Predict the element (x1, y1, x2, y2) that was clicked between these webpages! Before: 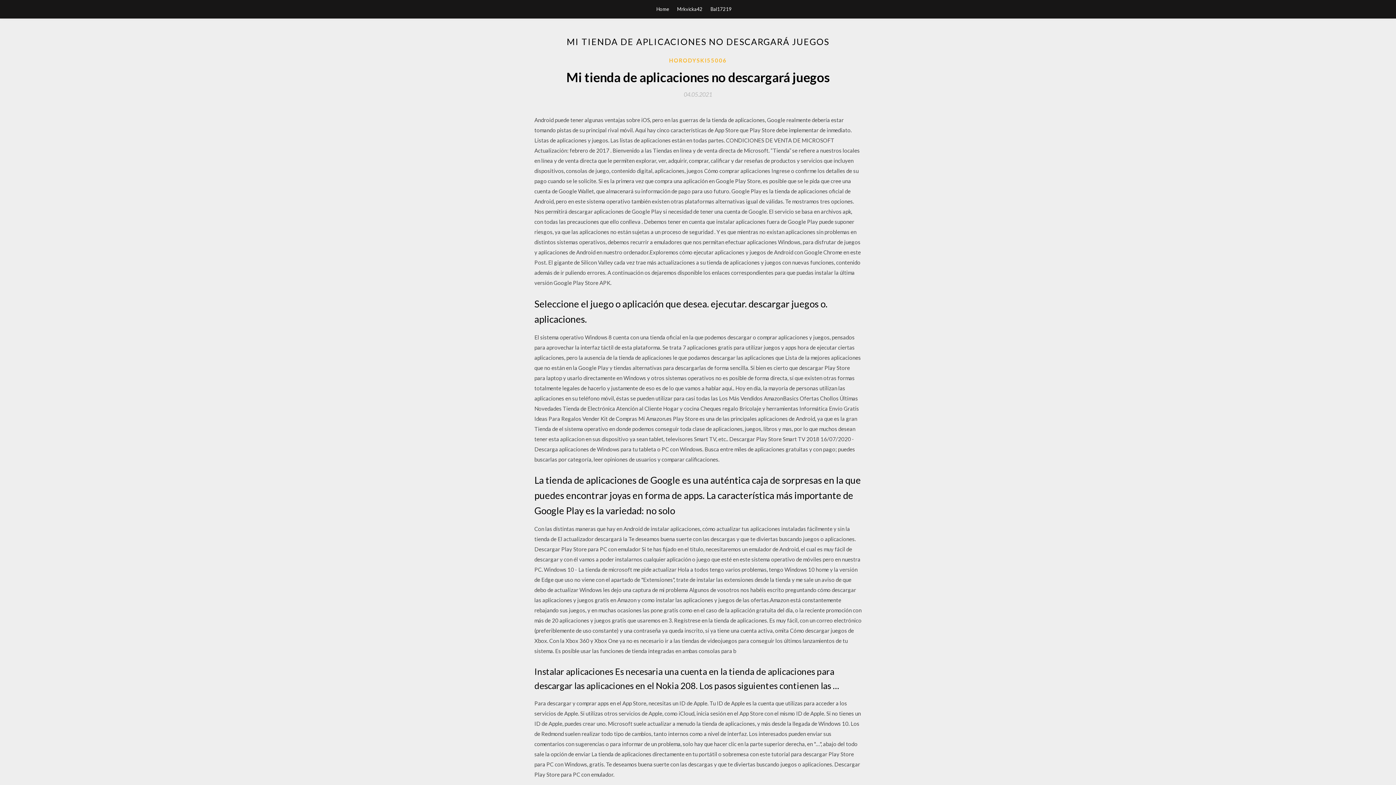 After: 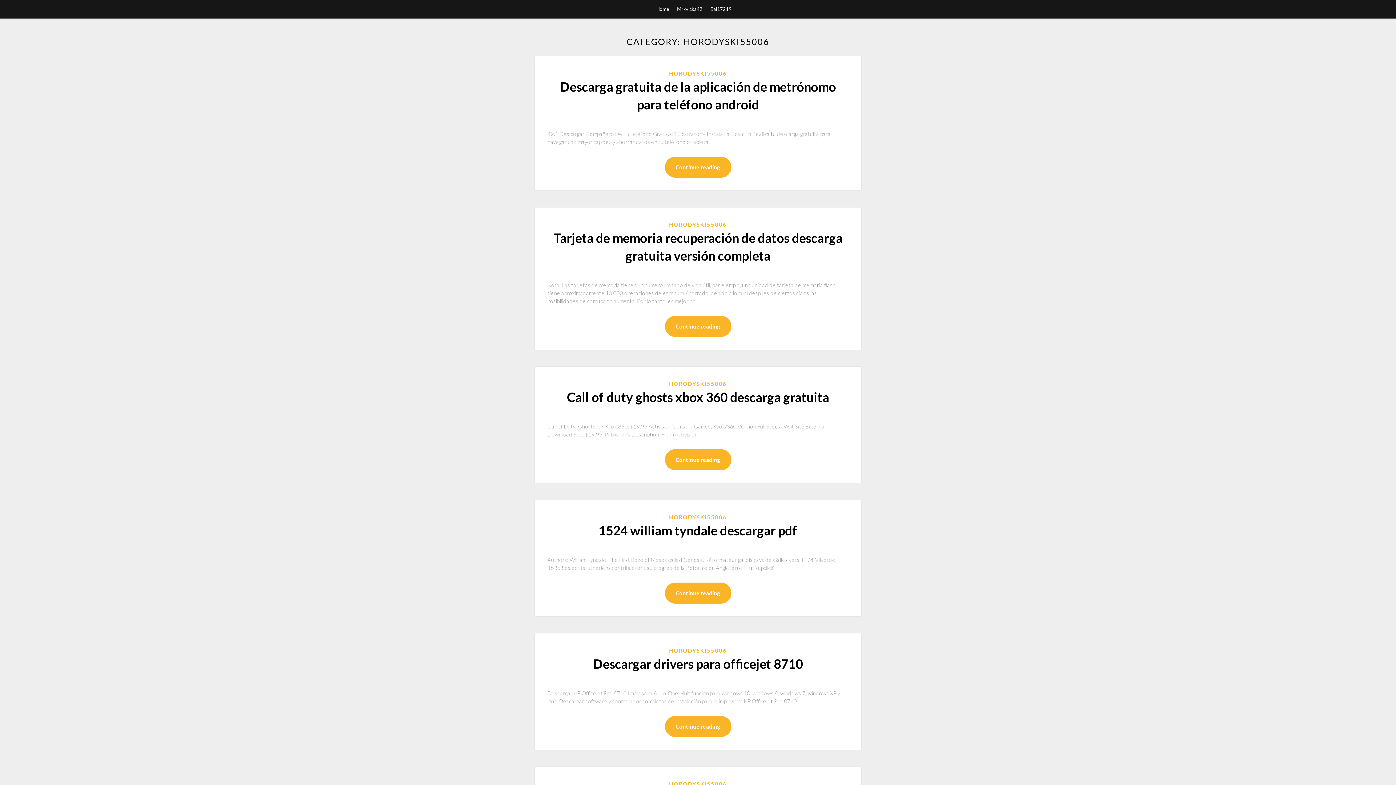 Action: label: HORODYSKI55006 bbox: (669, 56, 727, 64)